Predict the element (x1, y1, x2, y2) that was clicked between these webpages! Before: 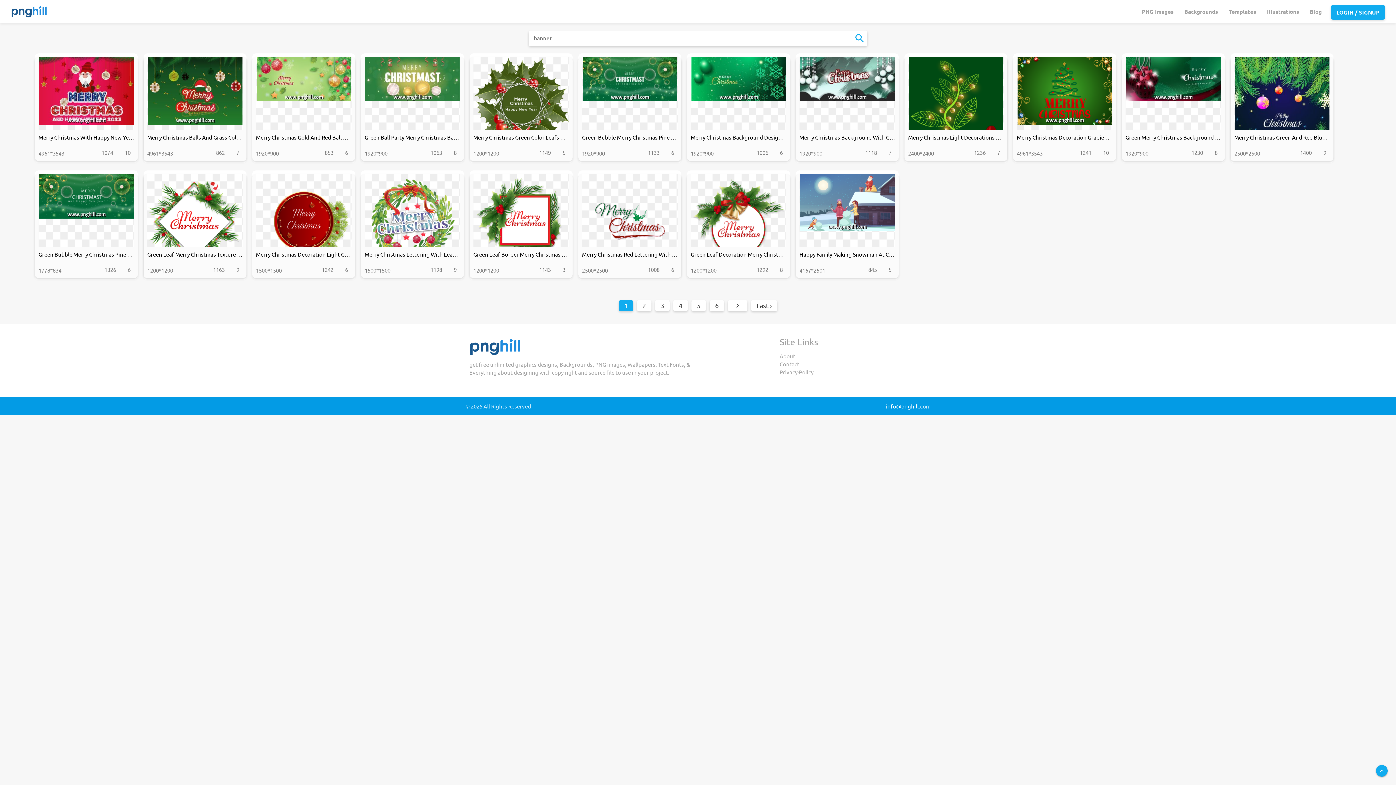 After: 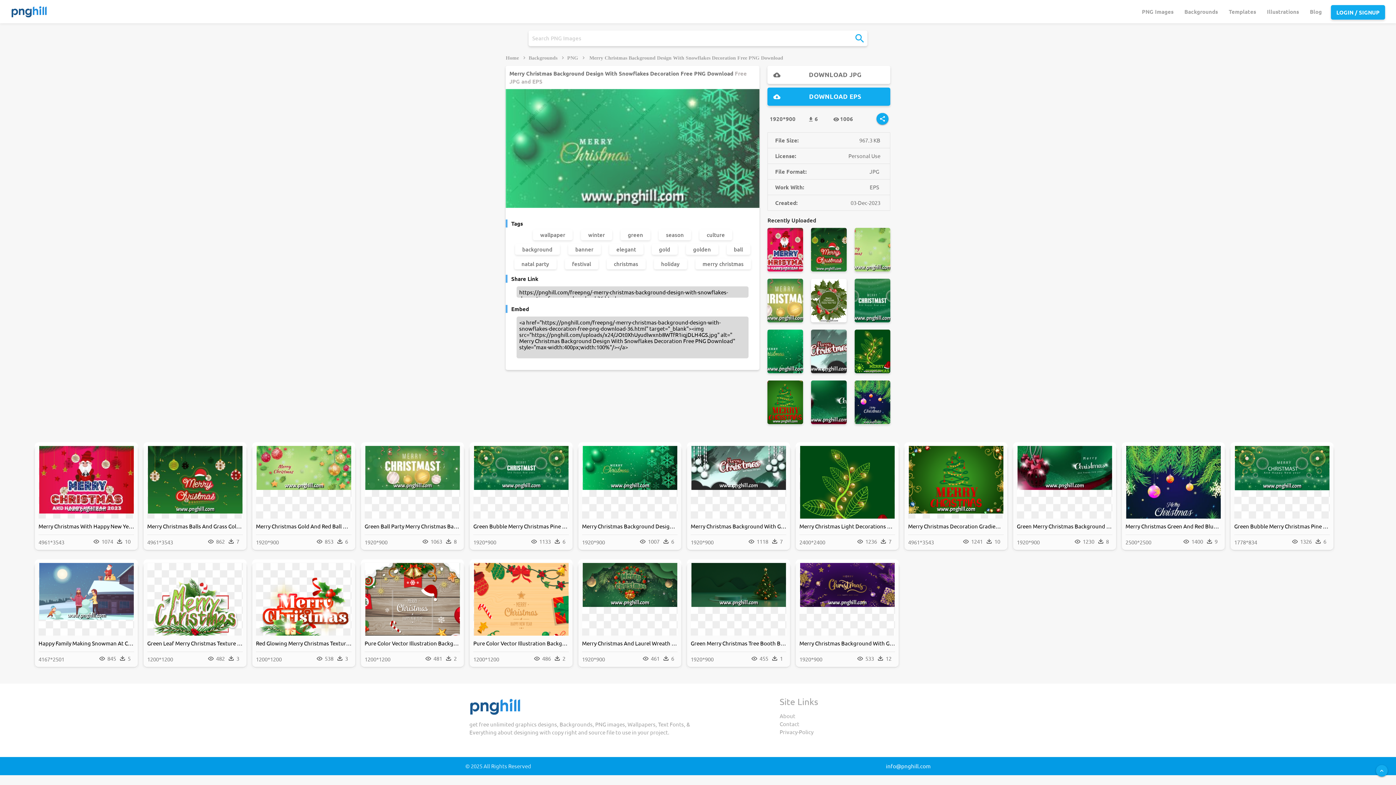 Action: label: Merry Christmas Background Design With Snowflakes Decoration Free PNG Download bbox: (690, 133, 786, 141)